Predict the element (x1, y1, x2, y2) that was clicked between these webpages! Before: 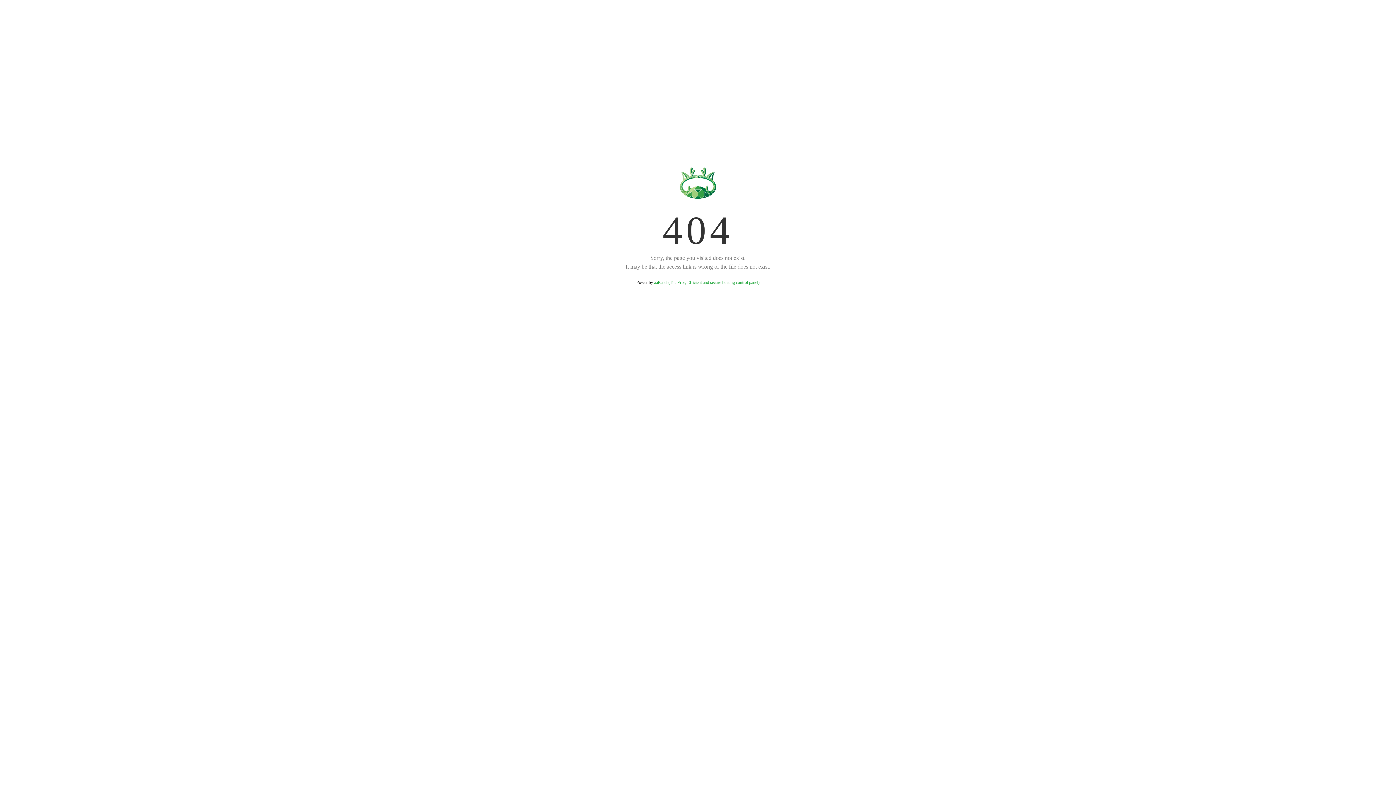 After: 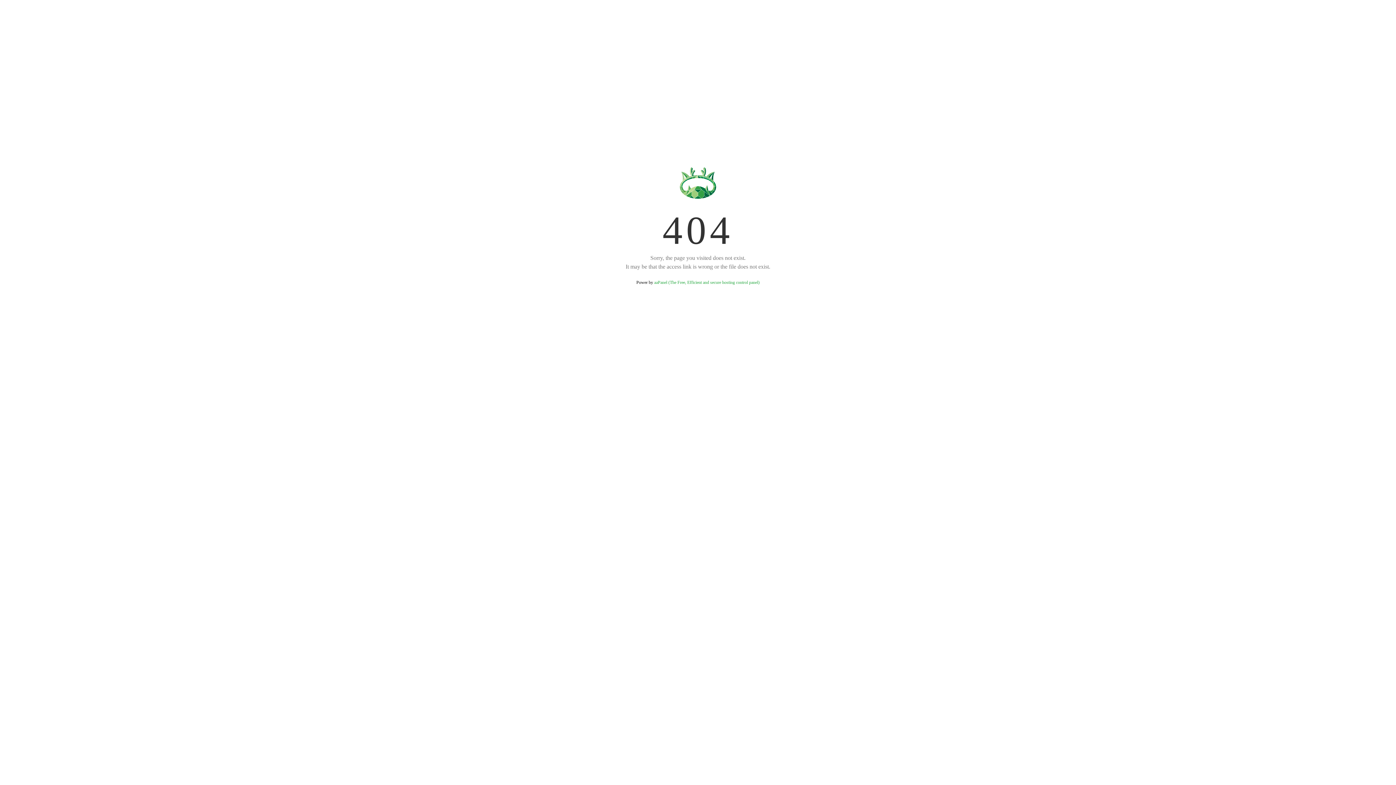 Action: label: aaPanel (The Free, Efficient and secure hosting control panel) bbox: (654, 280, 759, 285)